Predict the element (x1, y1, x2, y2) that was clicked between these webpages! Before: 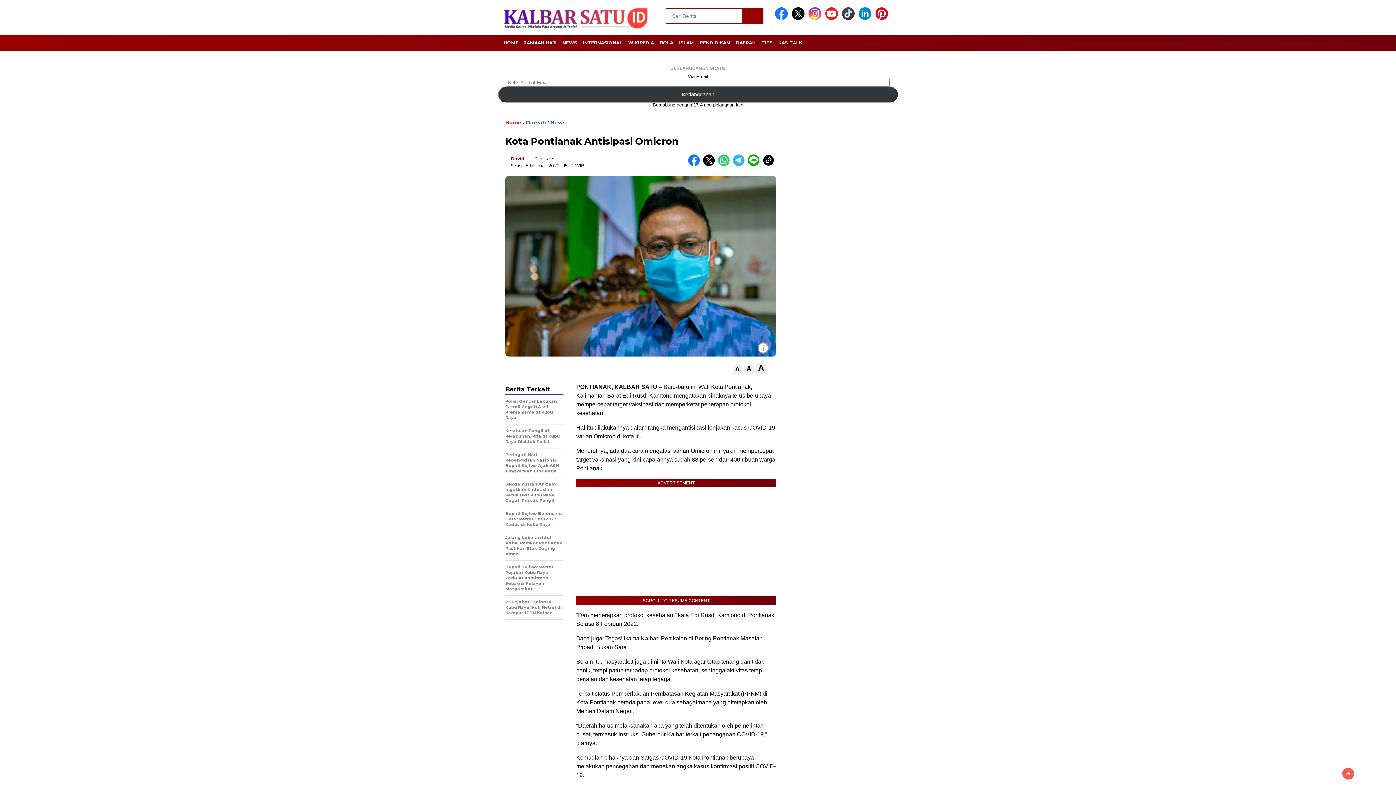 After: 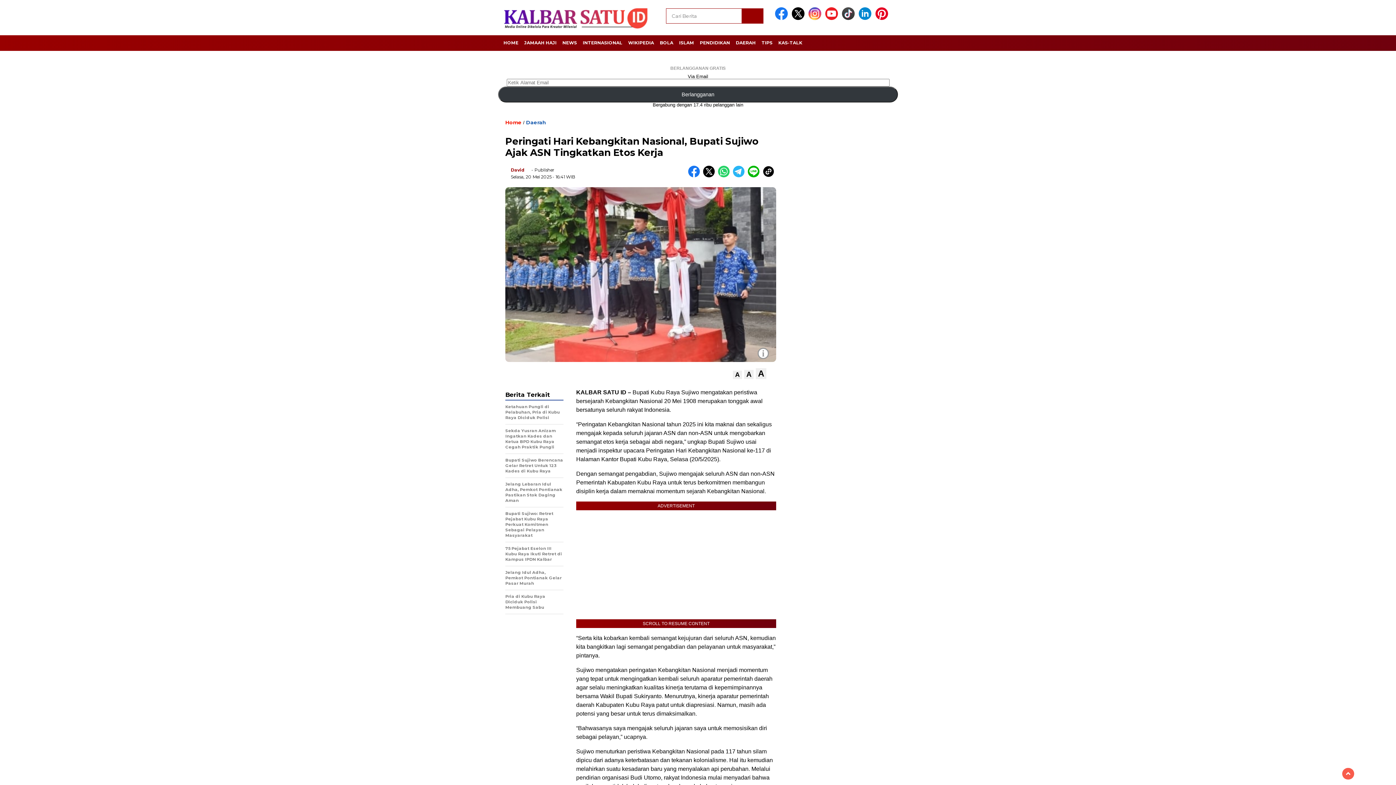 Action: label: Peringati Hari Kebangkitan Nasional, Bupati Sujiwo Ajak ASN Tingkatkan Etos Kerja bbox: (505, 452, 563, 478)